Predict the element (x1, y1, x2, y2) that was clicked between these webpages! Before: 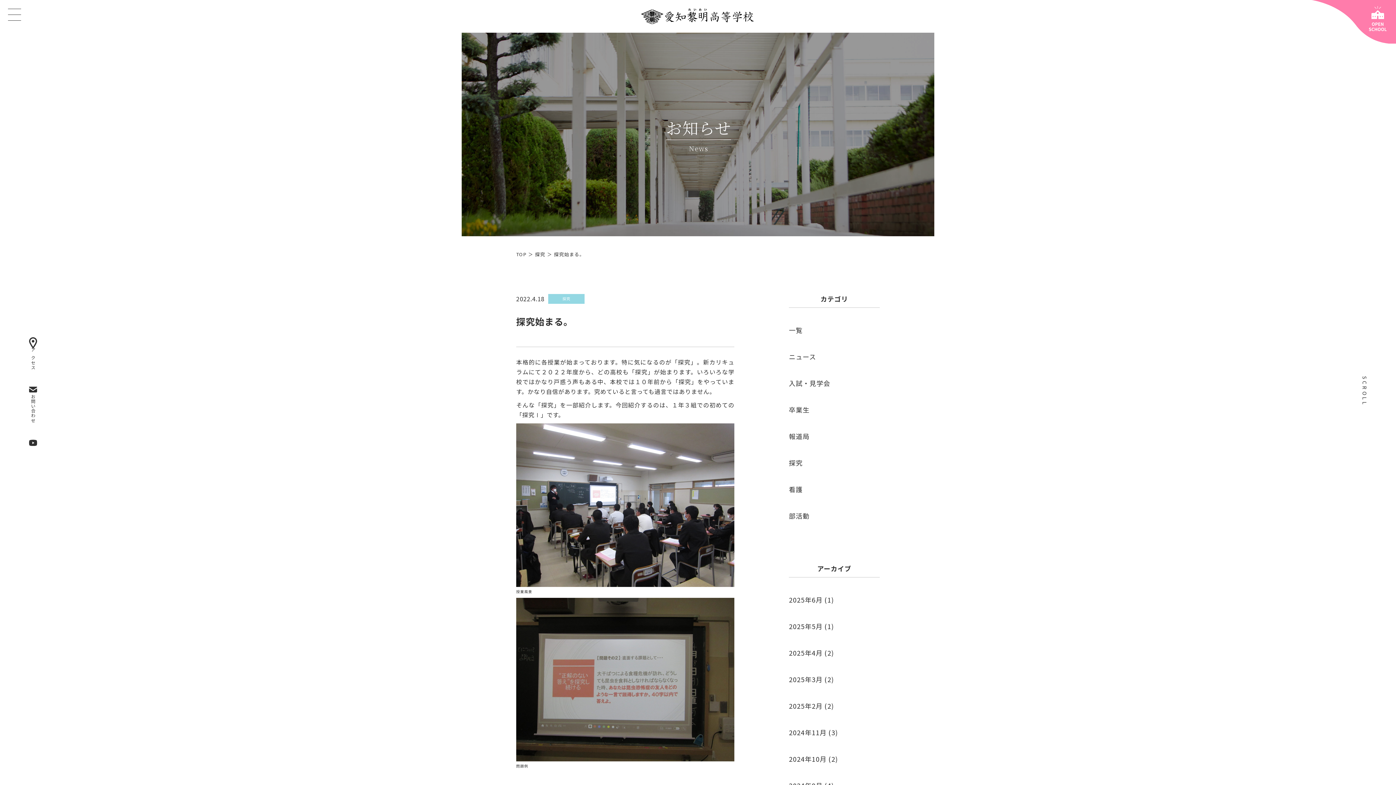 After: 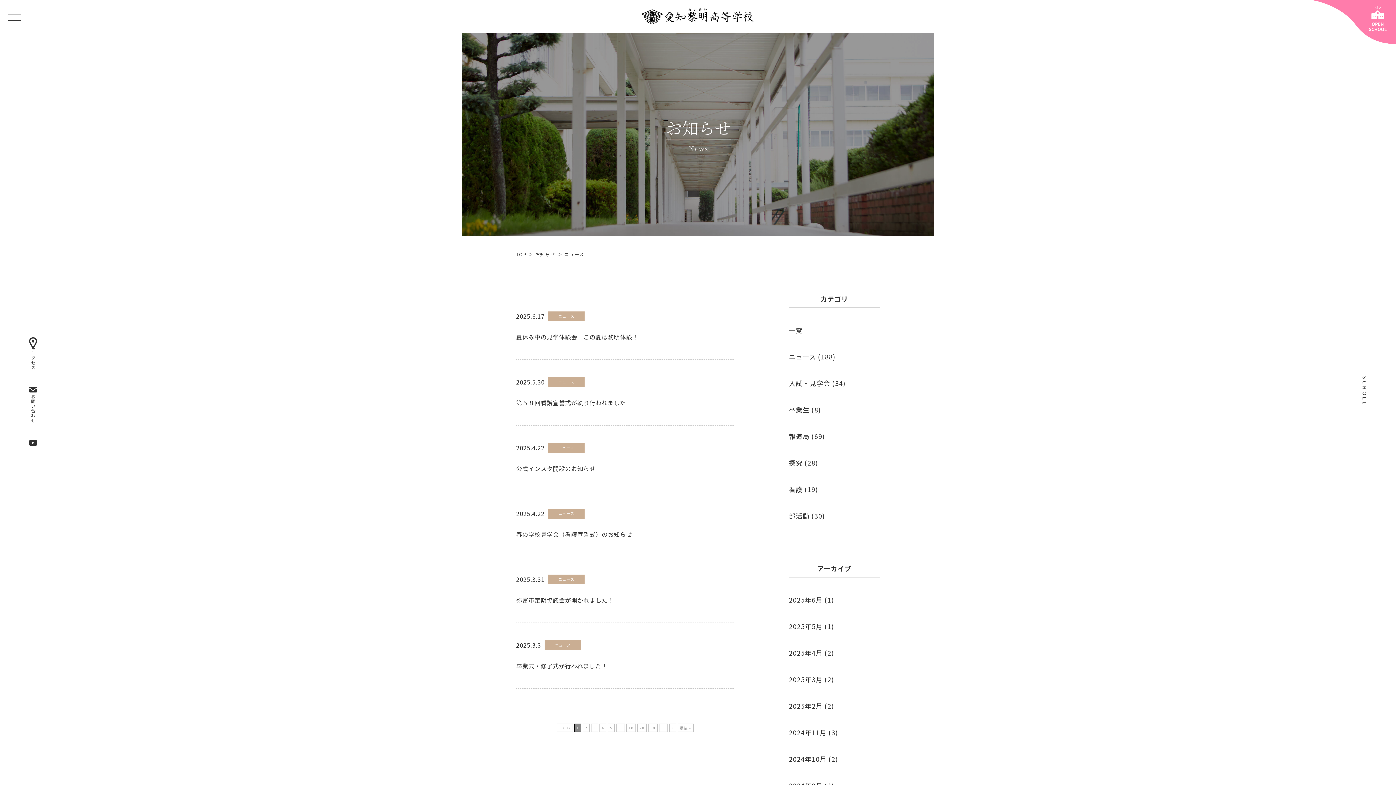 Action: bbox: (789, 484, 802, 494) label: 看護